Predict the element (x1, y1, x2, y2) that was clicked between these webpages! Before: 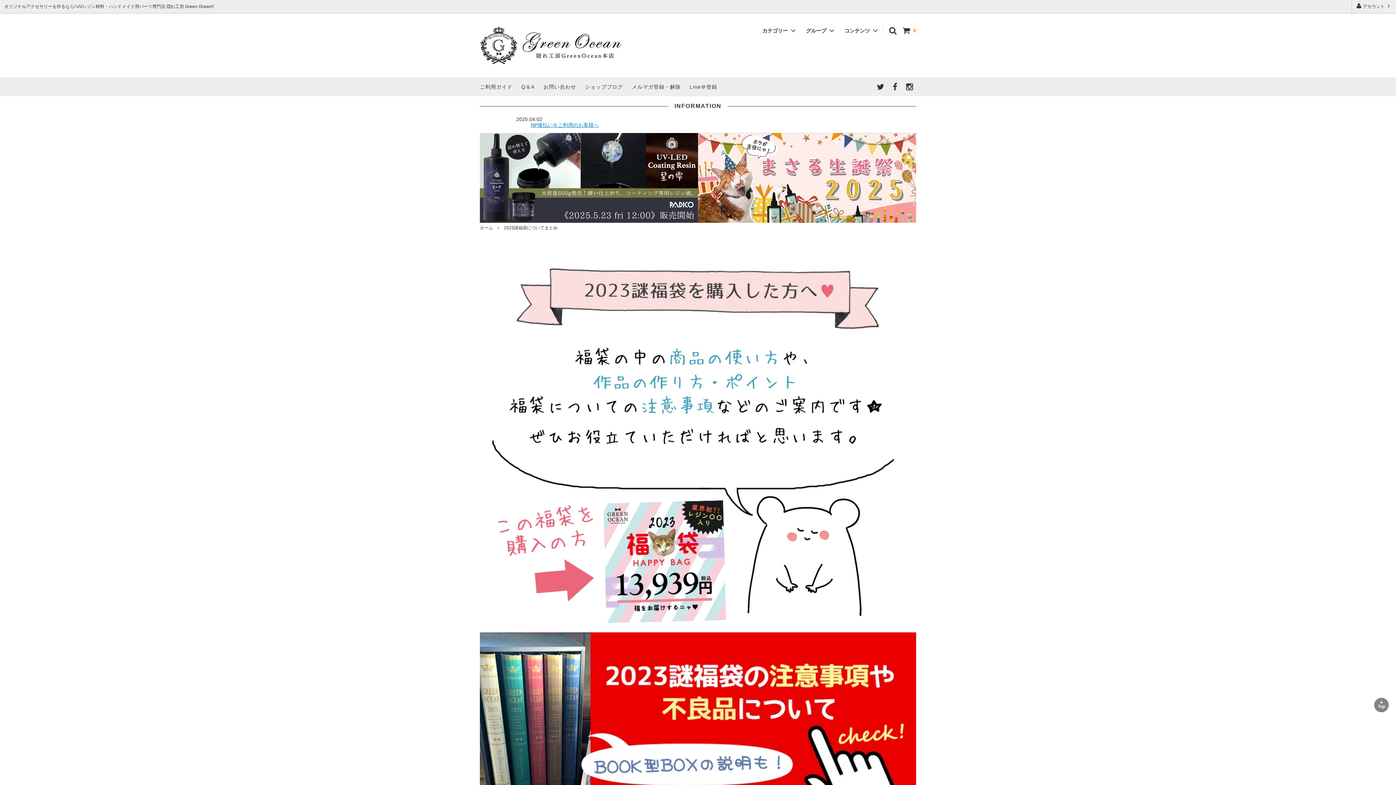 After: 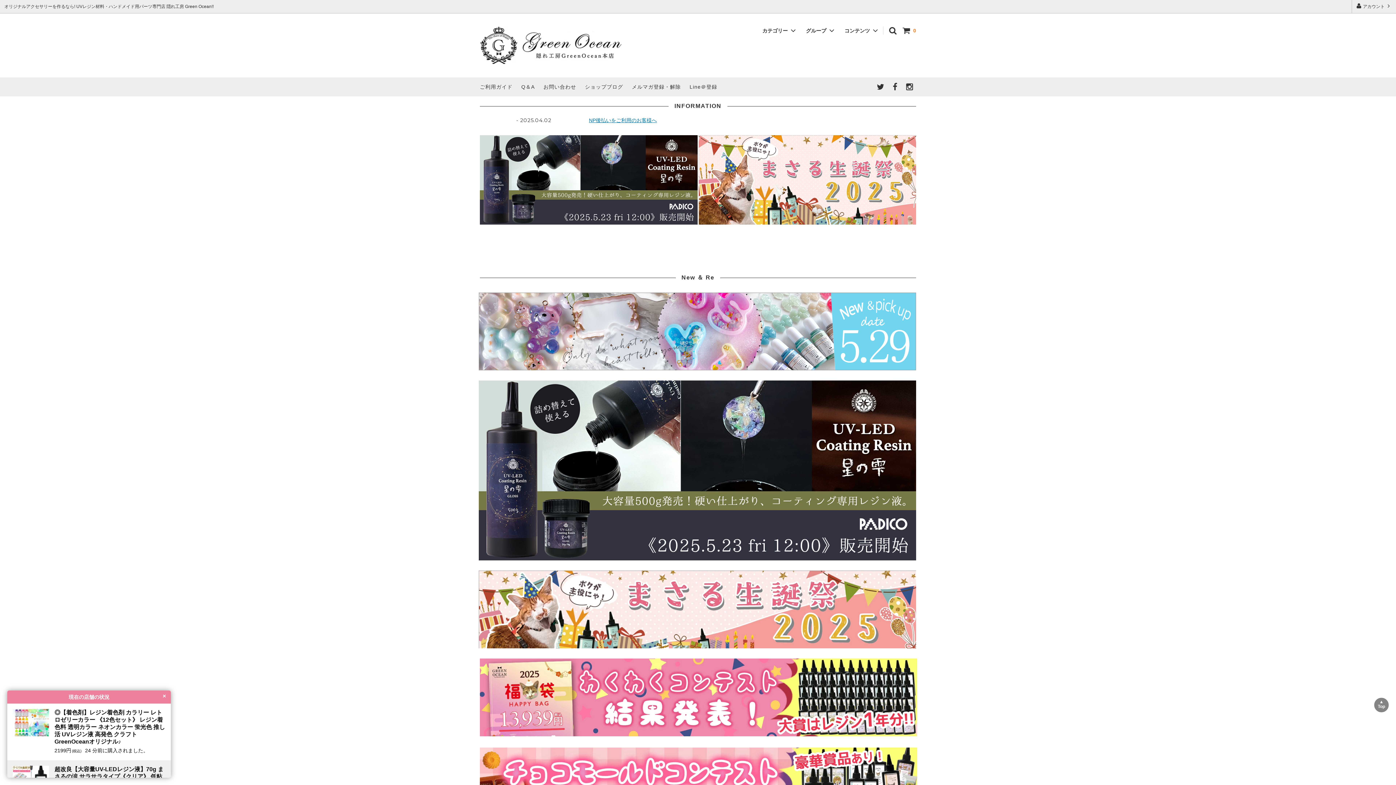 Action: bbox: (480, 26, 621, 64)